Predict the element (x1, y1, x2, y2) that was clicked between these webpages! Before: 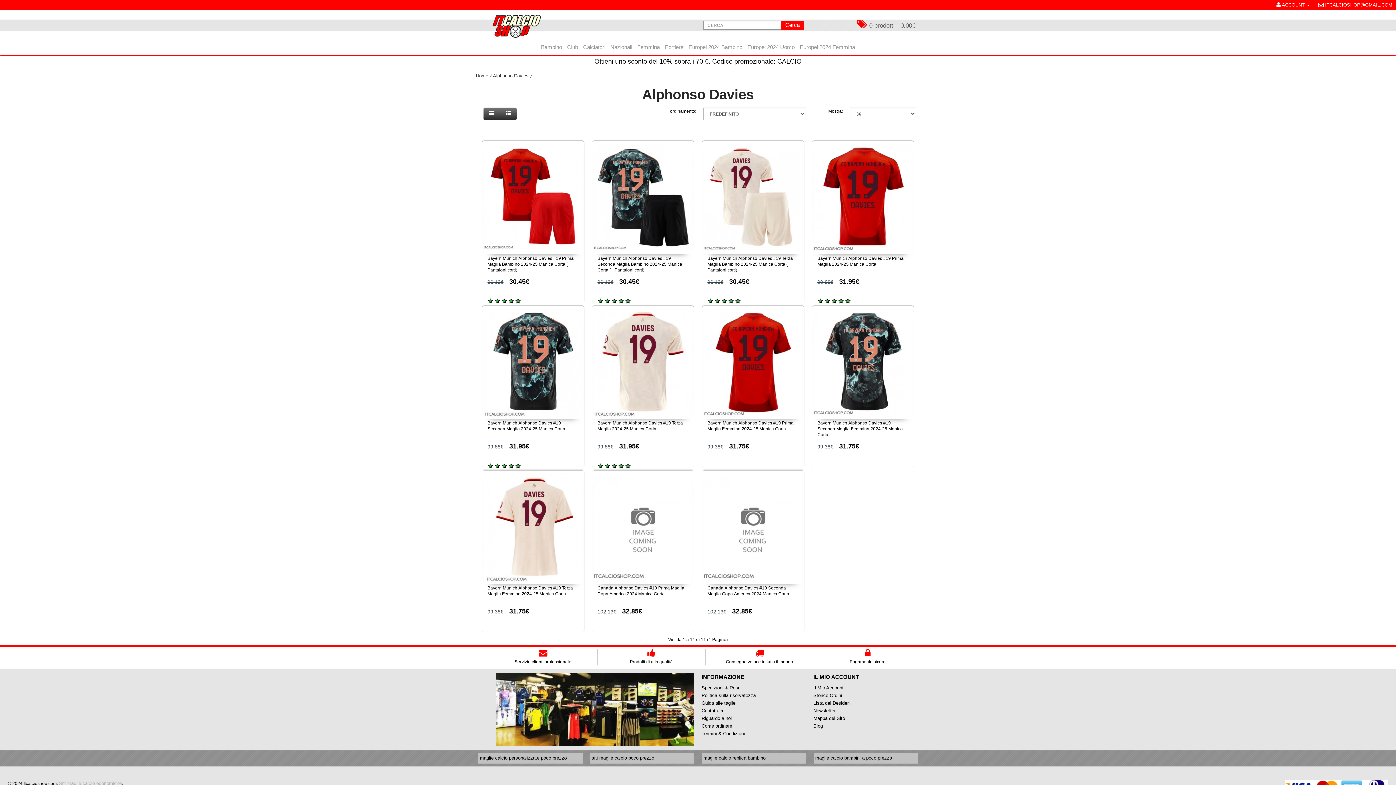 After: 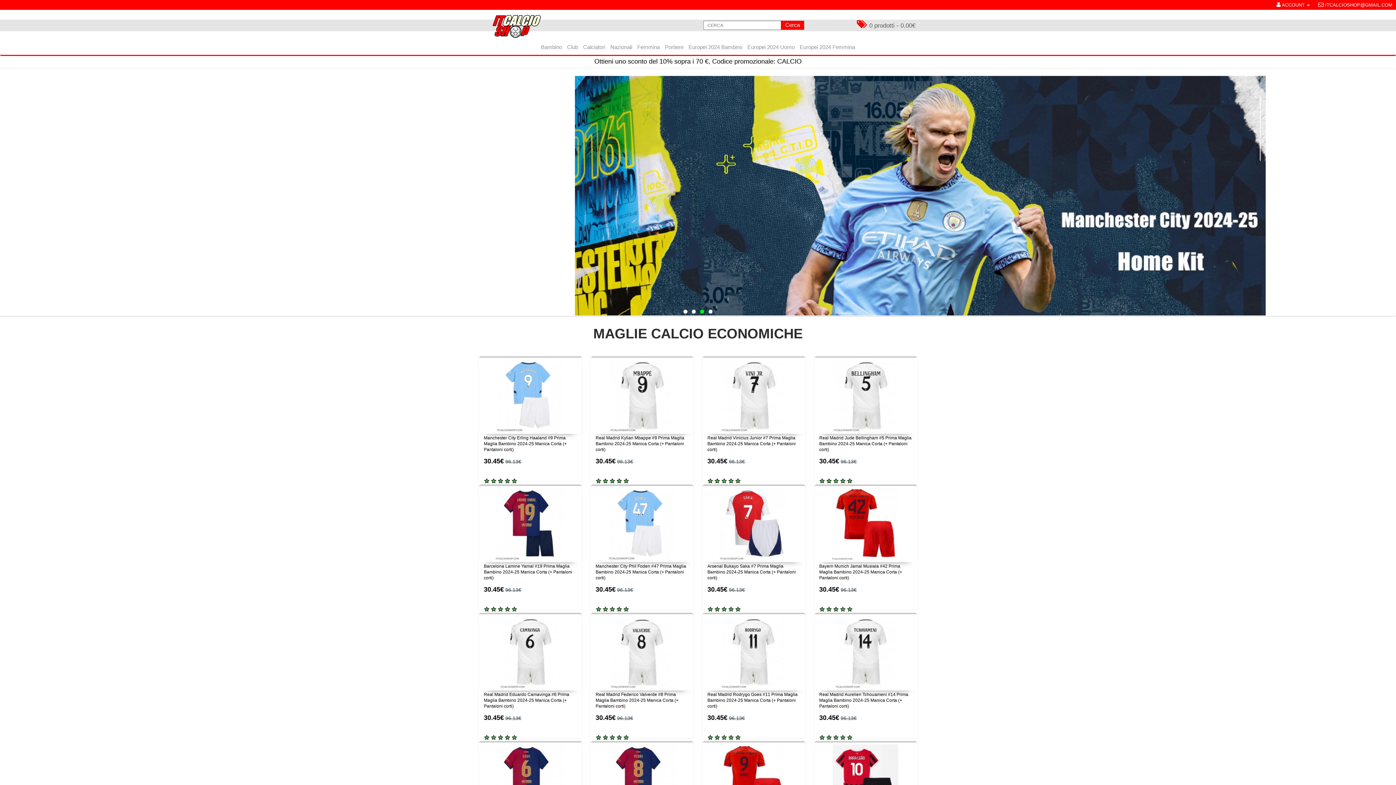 Action: bbox: (478, 22, 550, 27)